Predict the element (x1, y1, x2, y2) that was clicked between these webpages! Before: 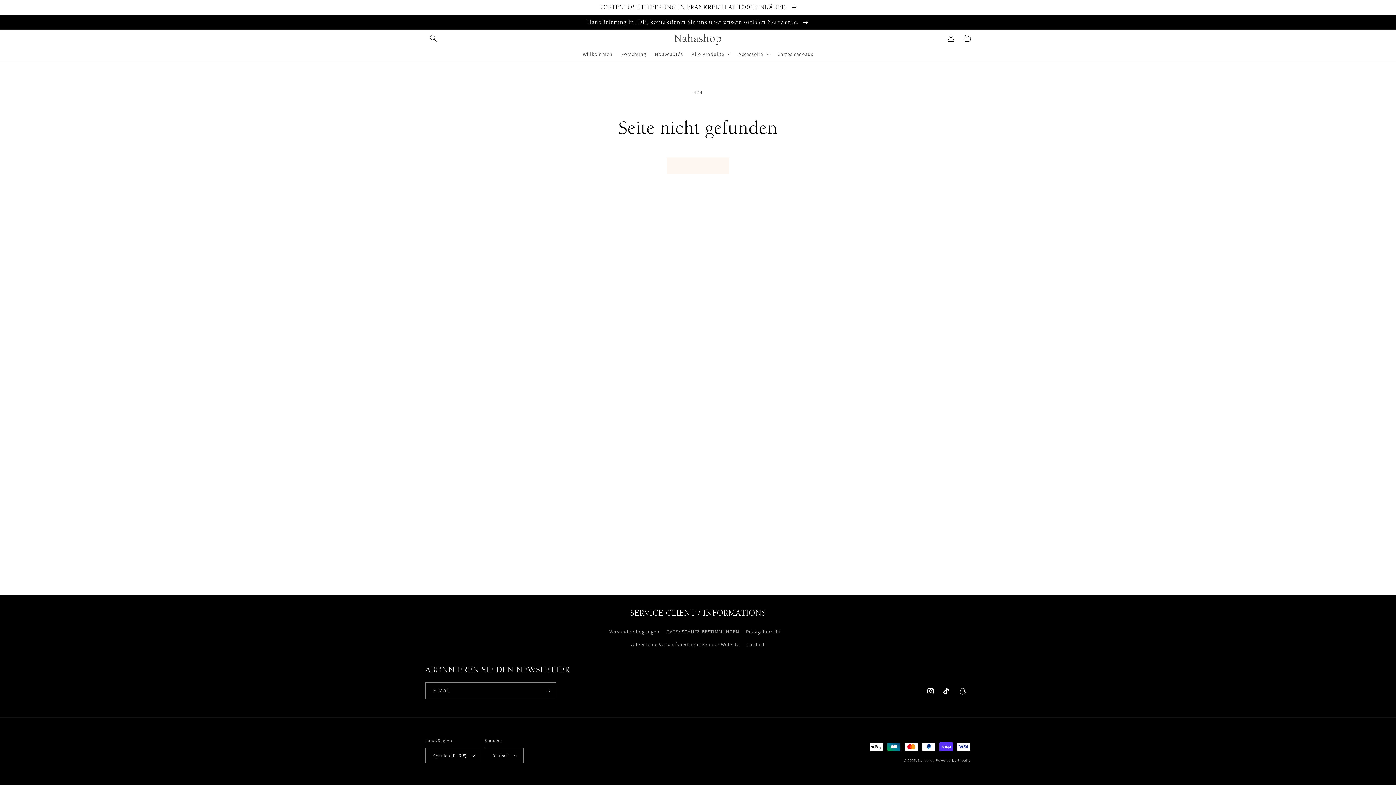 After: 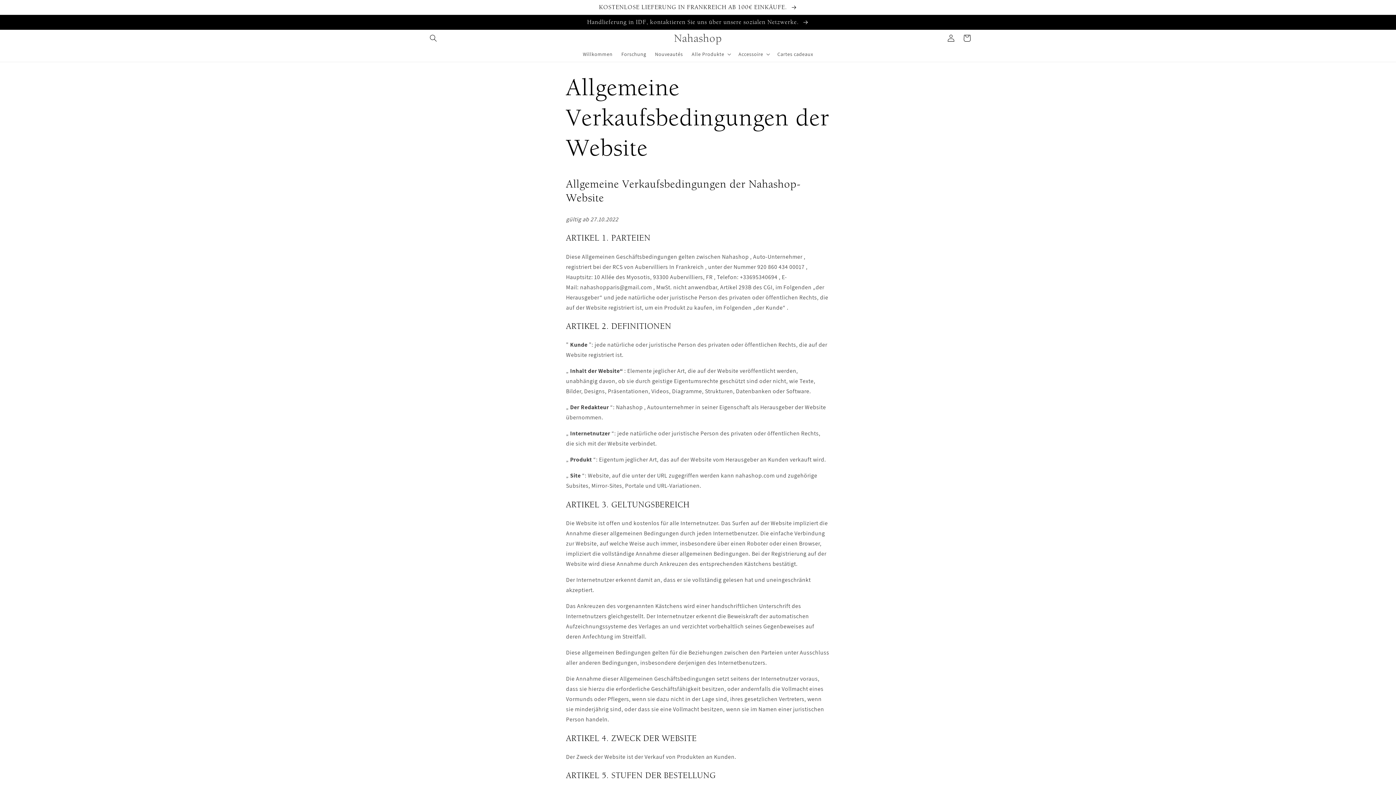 Action: bbox: (631, 638, 739, 651) label: Allgemeine Verkaufsbedingungen der Website